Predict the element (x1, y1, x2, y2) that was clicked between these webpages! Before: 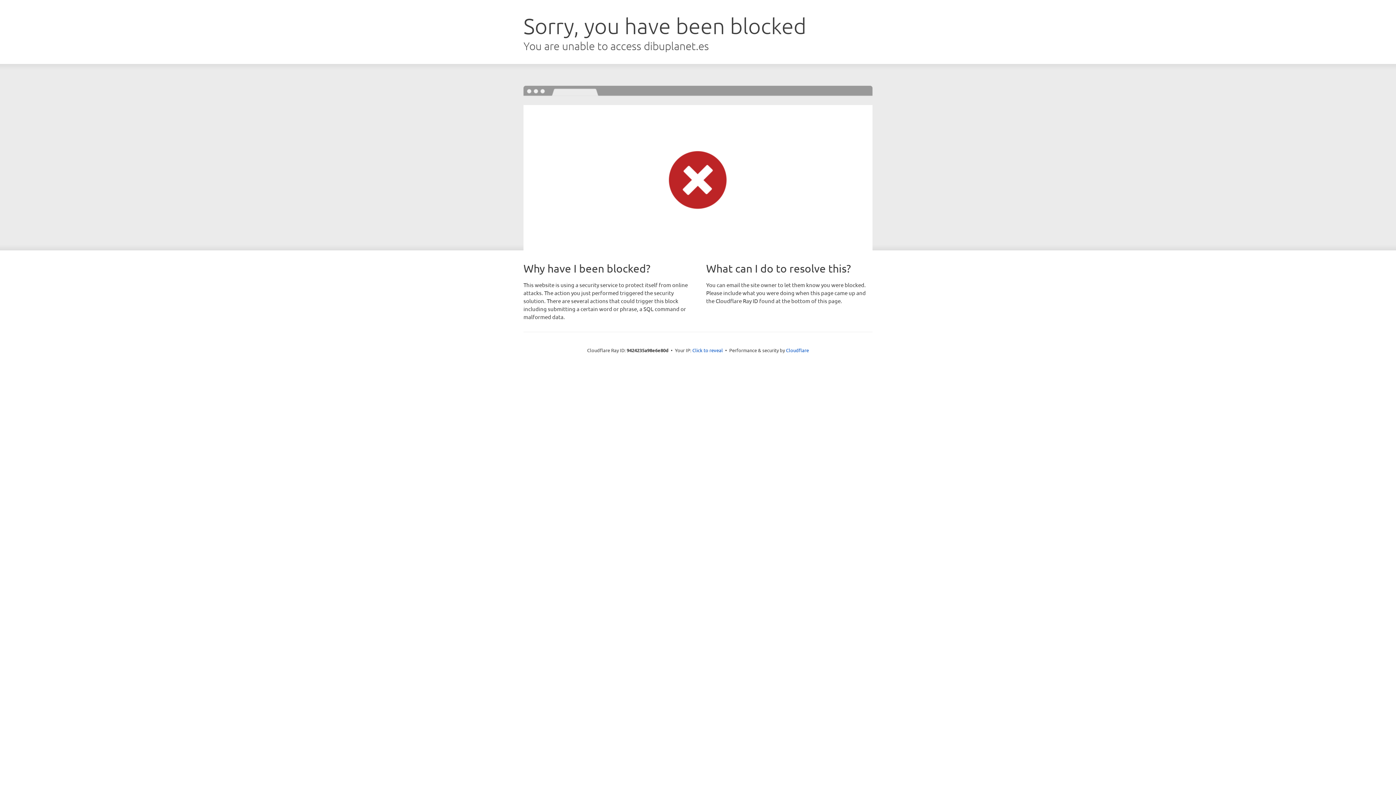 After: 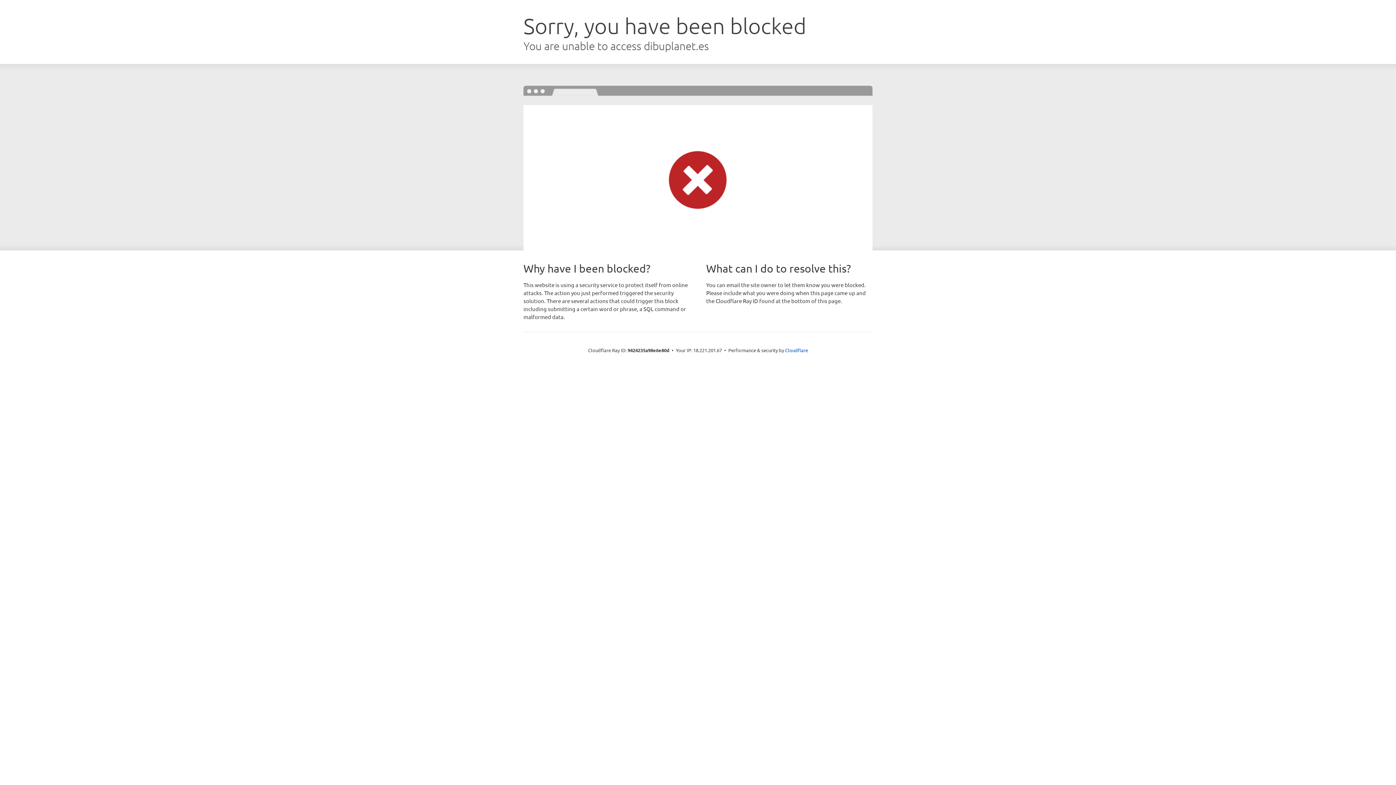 Action: label: Click to reveal bbox: (692, 346, 723, 353)